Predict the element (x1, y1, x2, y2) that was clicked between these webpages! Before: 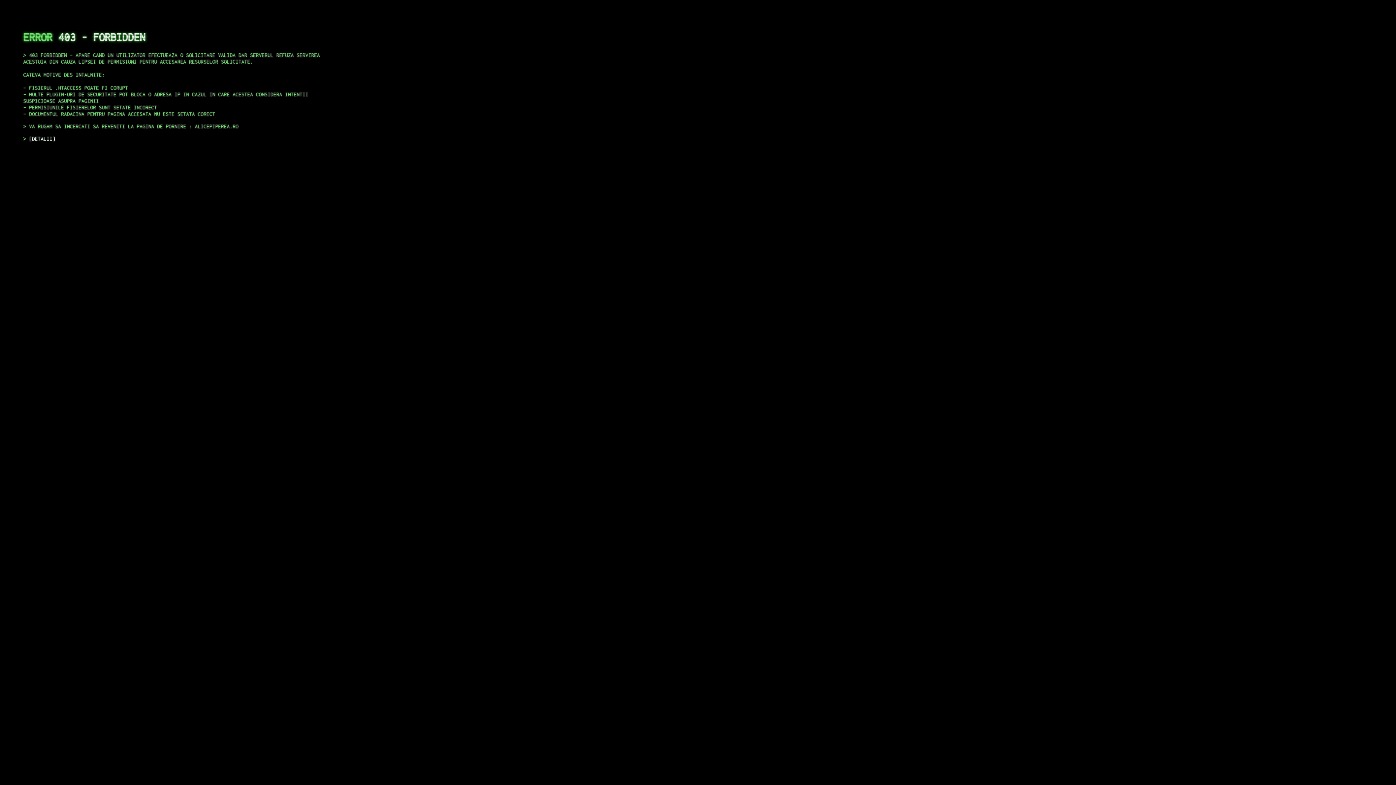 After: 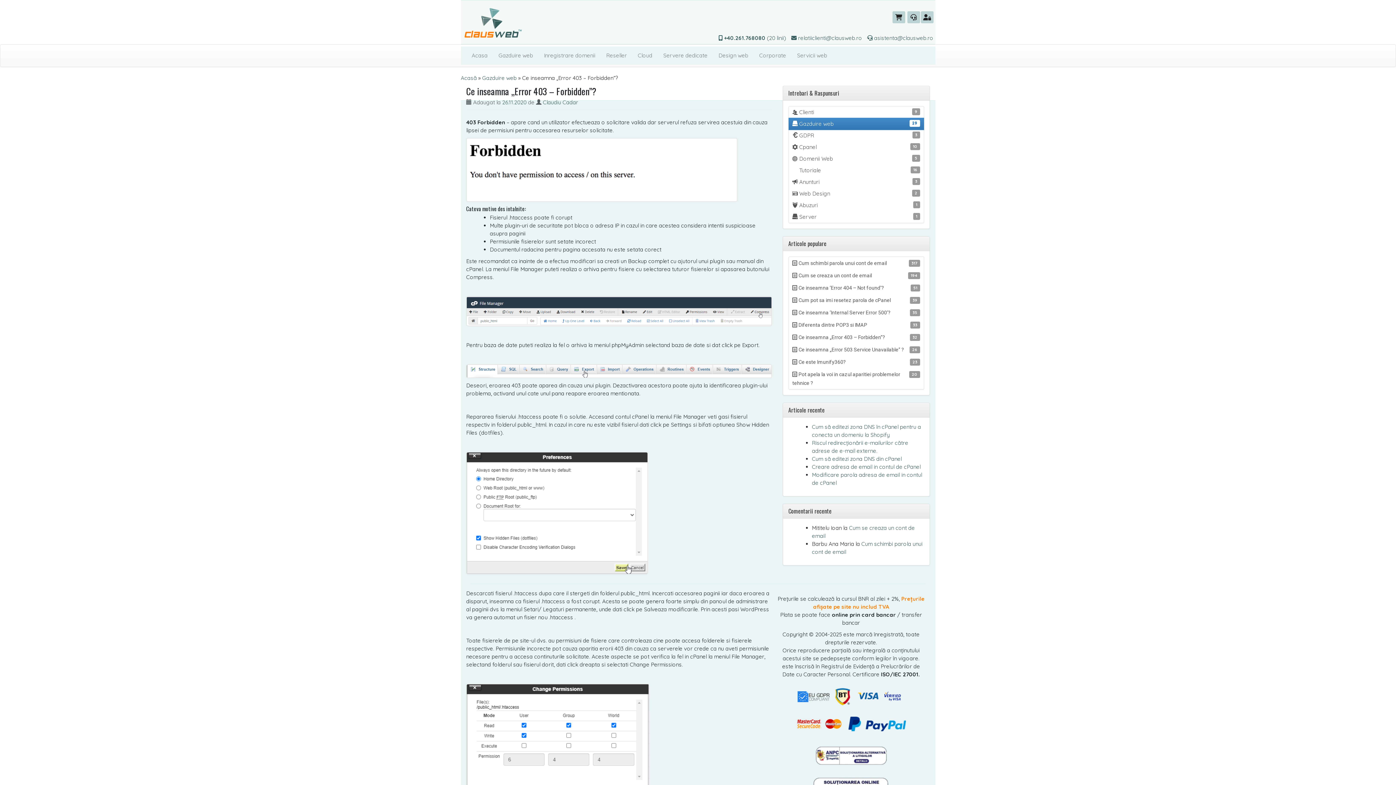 Action: label: DETALII bbox: (29, 135, 55, 141)